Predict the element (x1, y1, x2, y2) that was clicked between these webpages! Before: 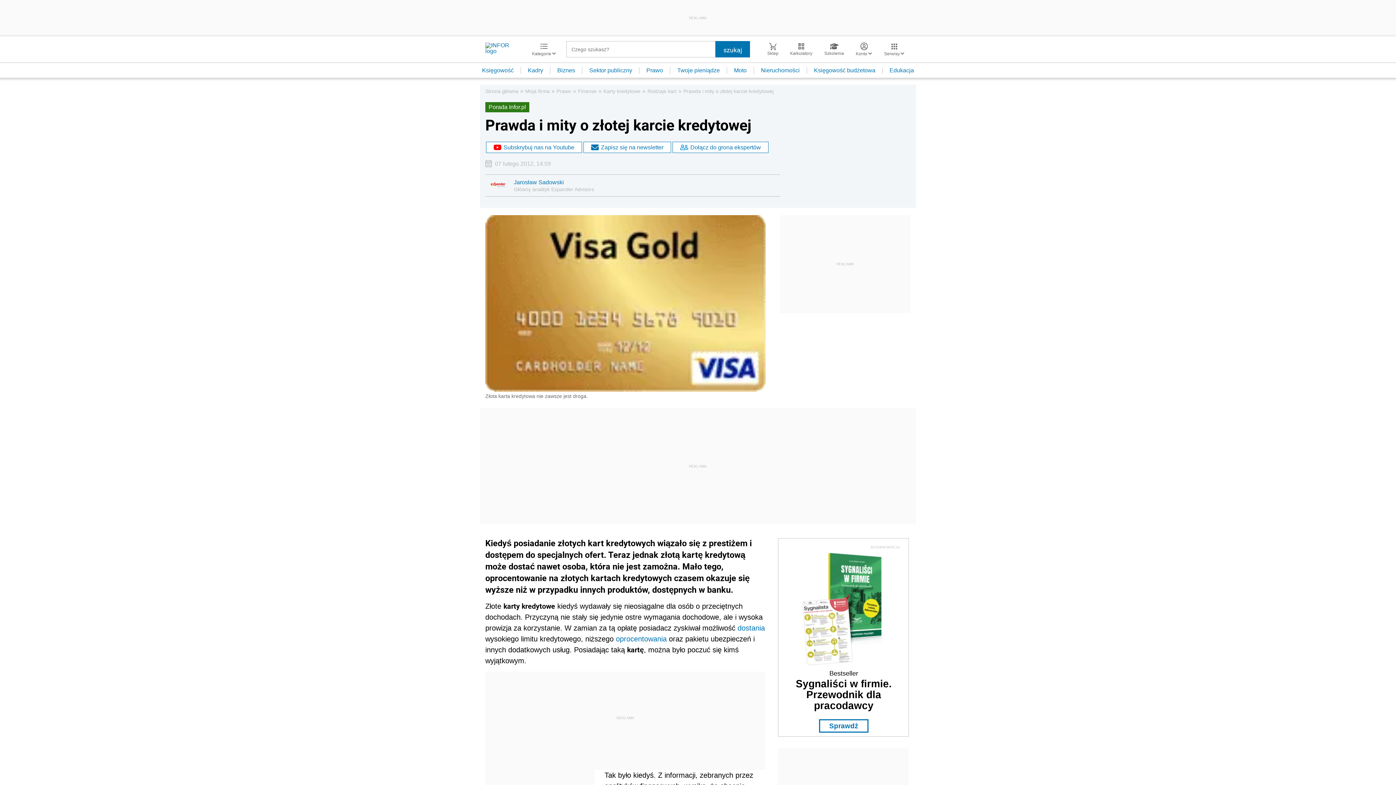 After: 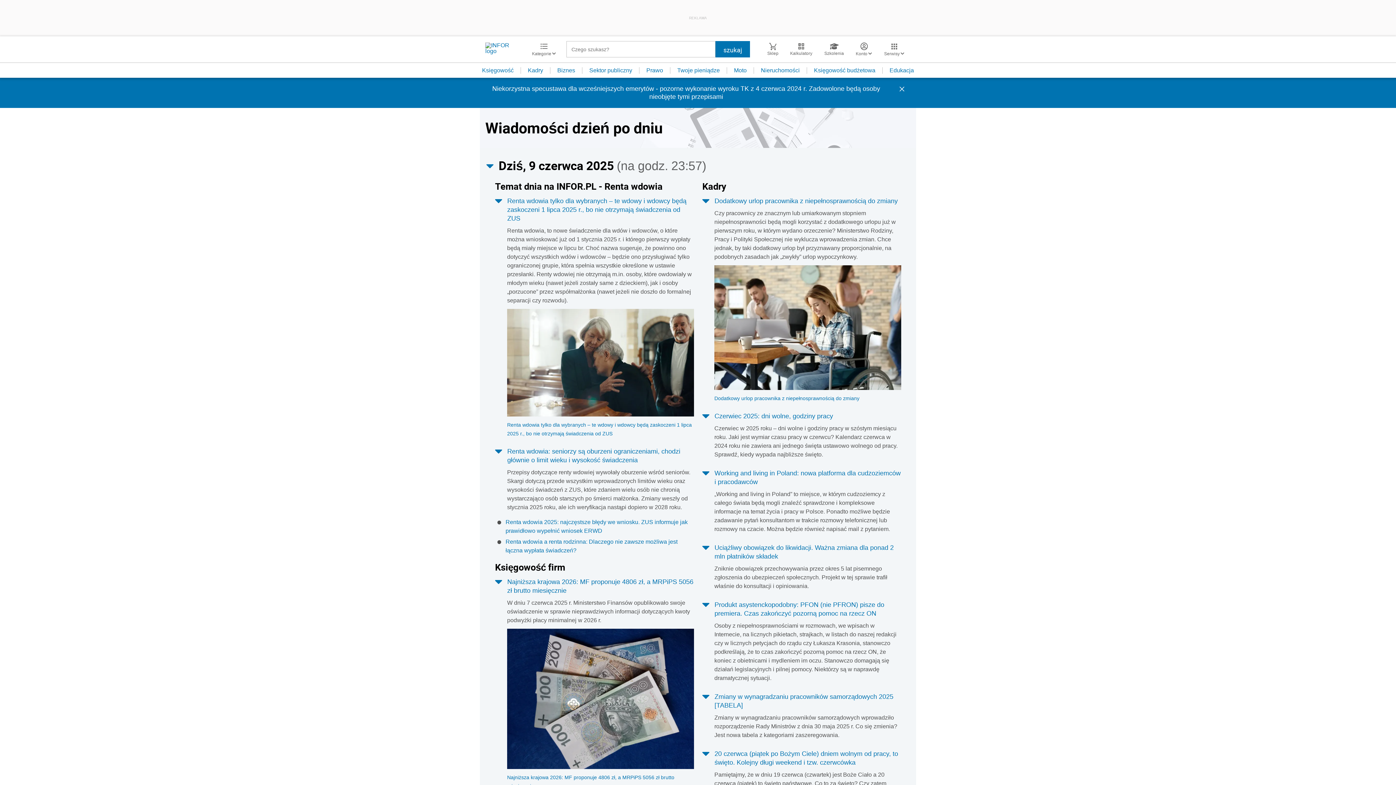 Action: bbox: (485, 42, 521, 56)